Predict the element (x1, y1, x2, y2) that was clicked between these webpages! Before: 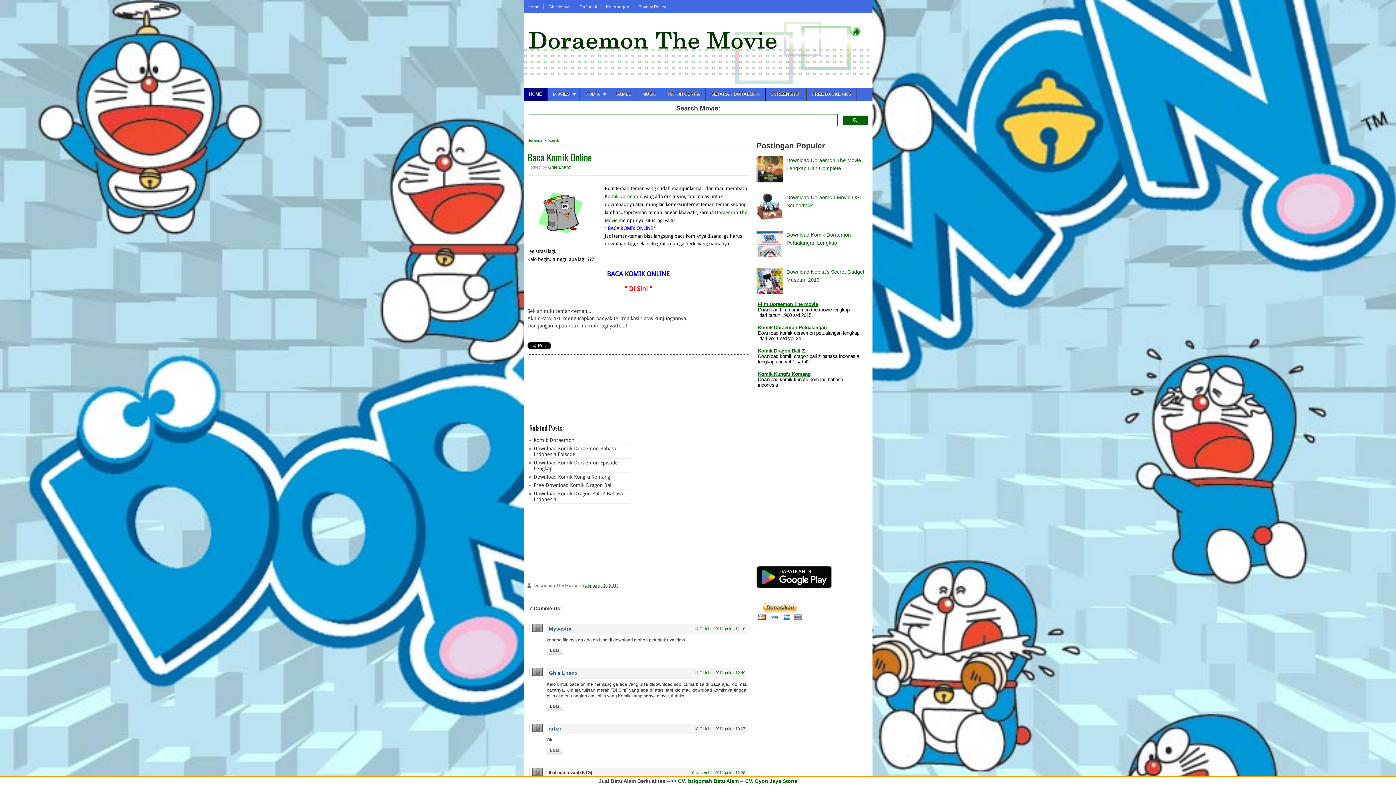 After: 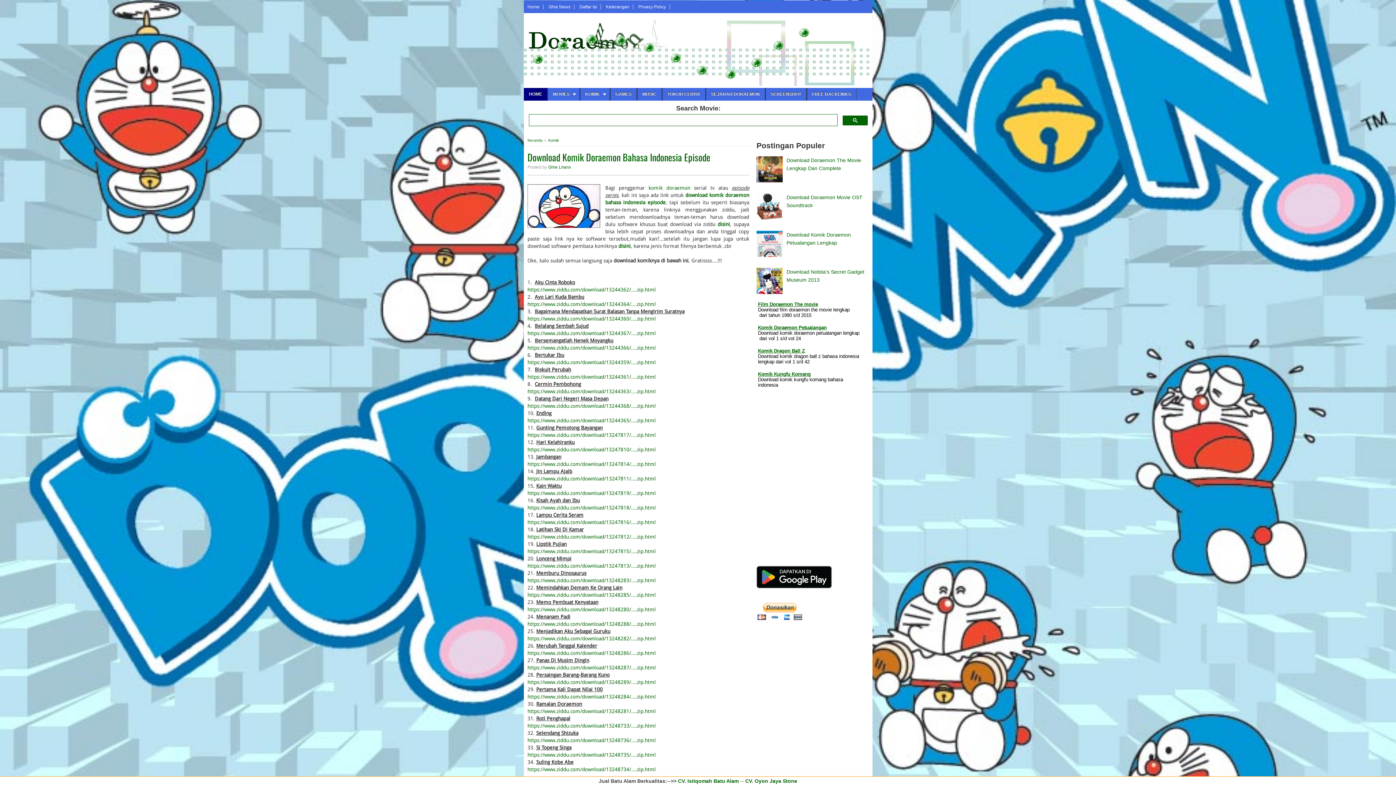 Action: label: Download Komik Doraemon Bahasa Indonesia Episode bbox: (533, 445, 616, 457)